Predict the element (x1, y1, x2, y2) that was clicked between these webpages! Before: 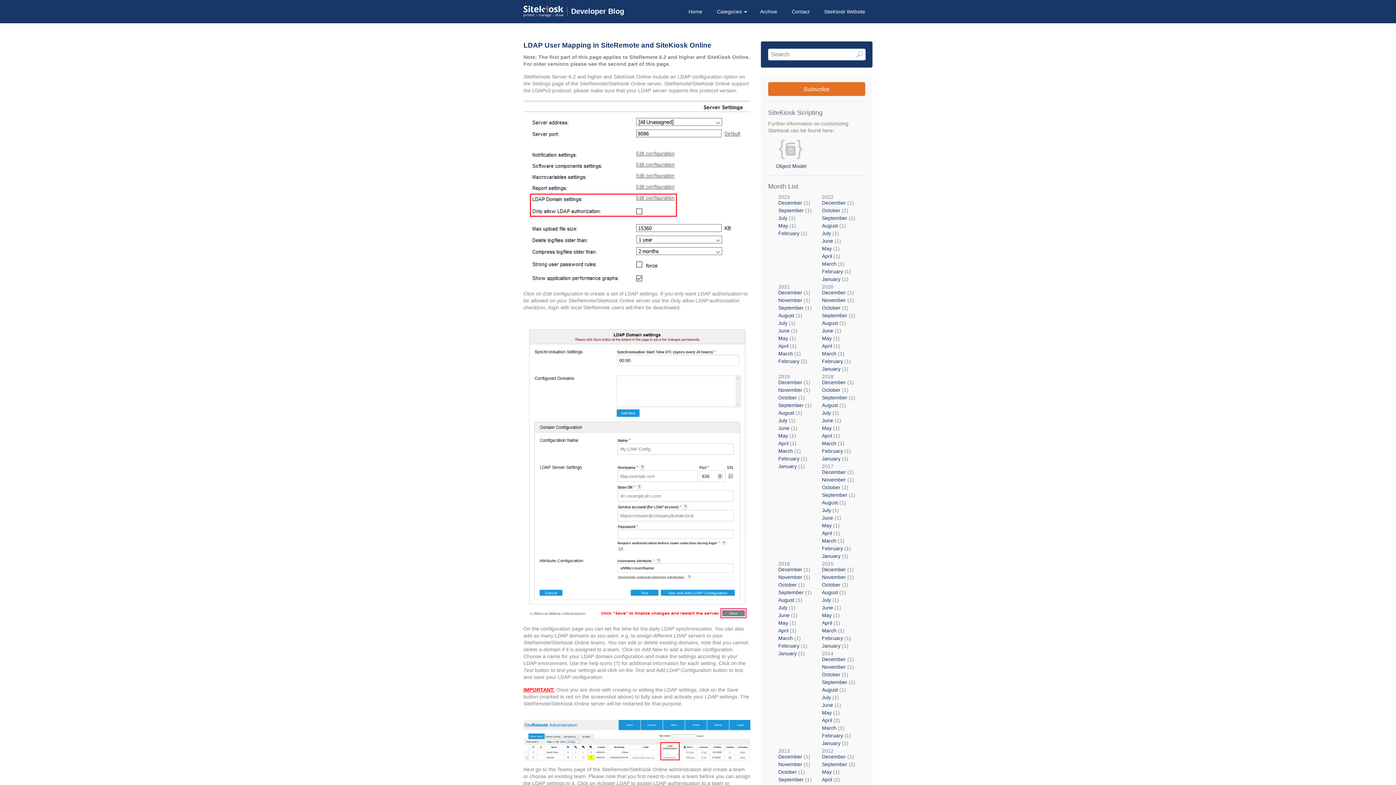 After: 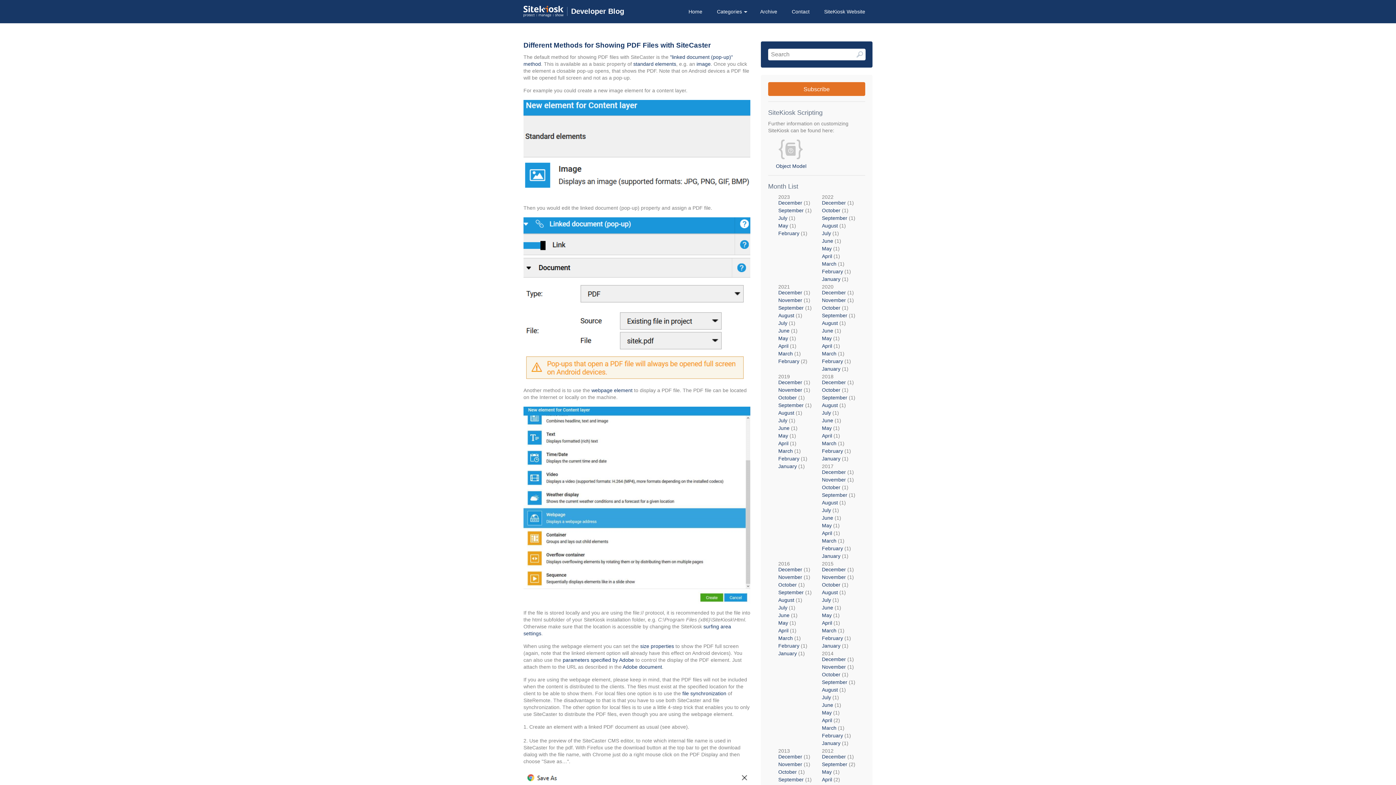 Action: bbox: (778, 456, 799, 461) label: February